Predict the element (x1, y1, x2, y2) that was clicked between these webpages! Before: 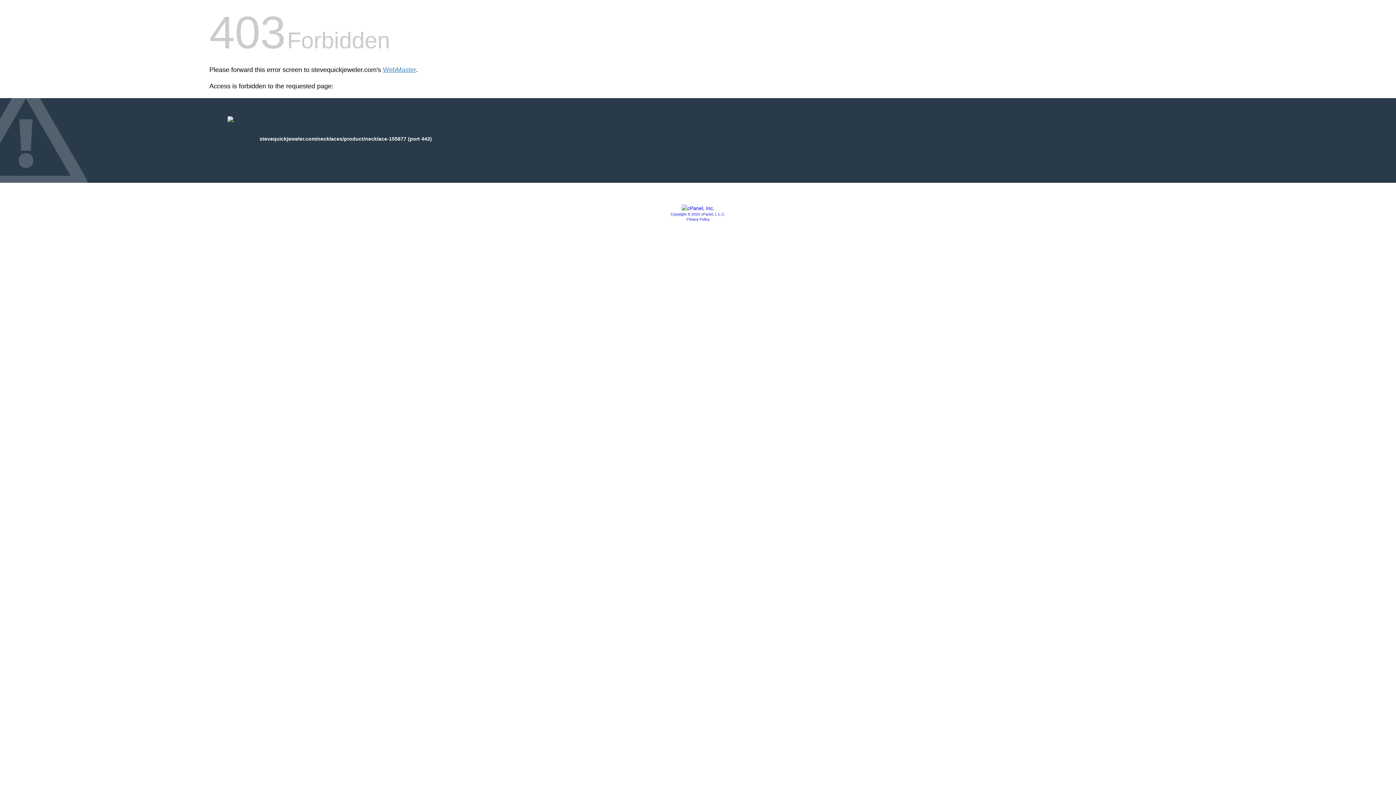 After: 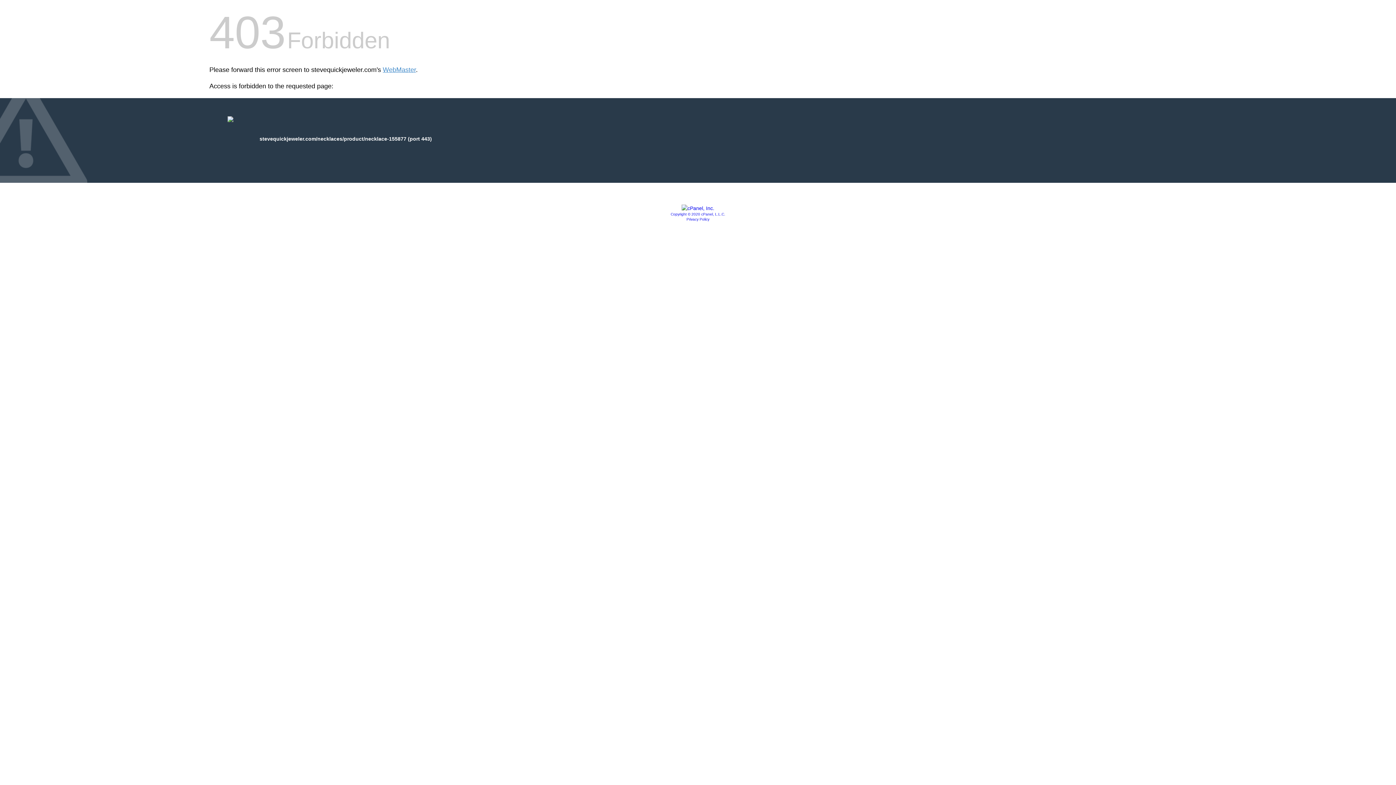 Action: bbox: (686, 217, 709, 221) label: Privacy Policy